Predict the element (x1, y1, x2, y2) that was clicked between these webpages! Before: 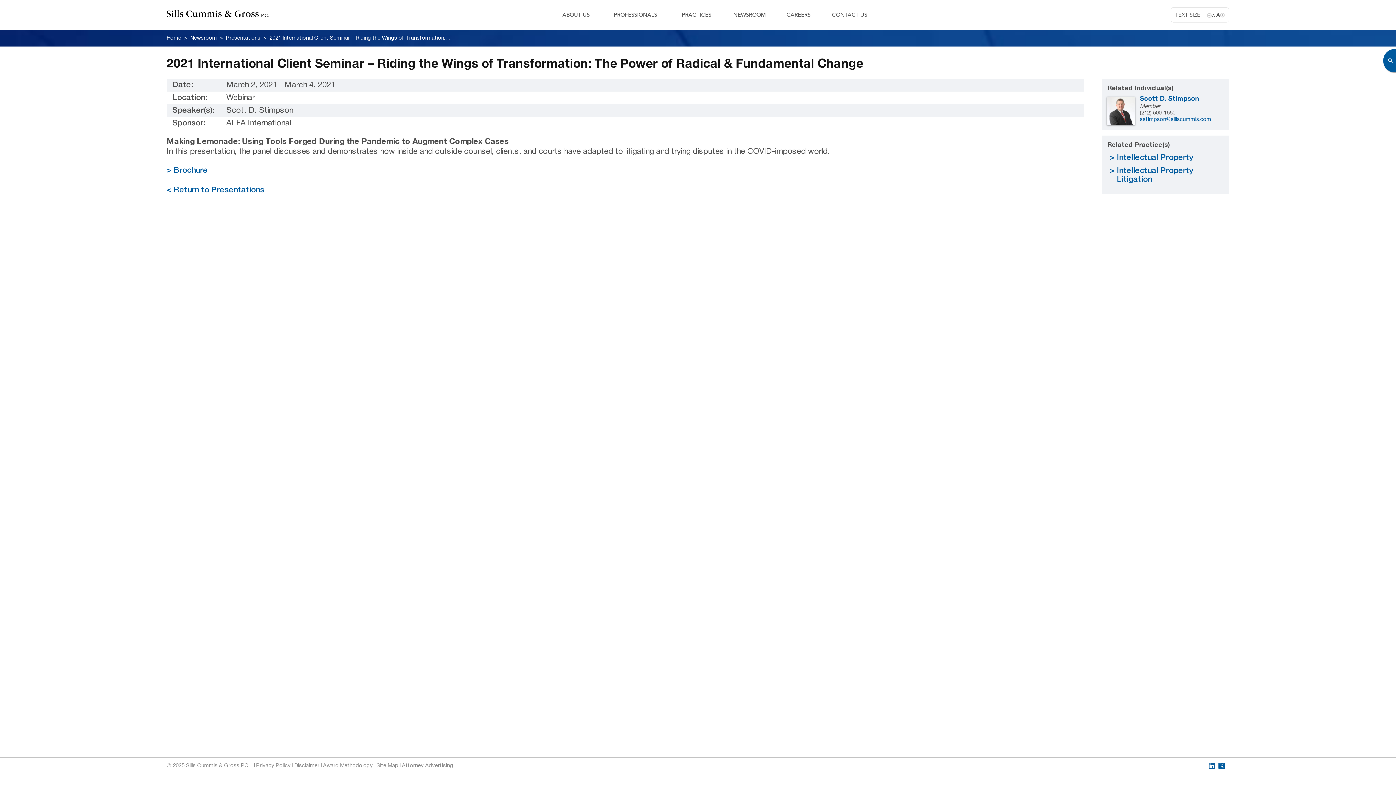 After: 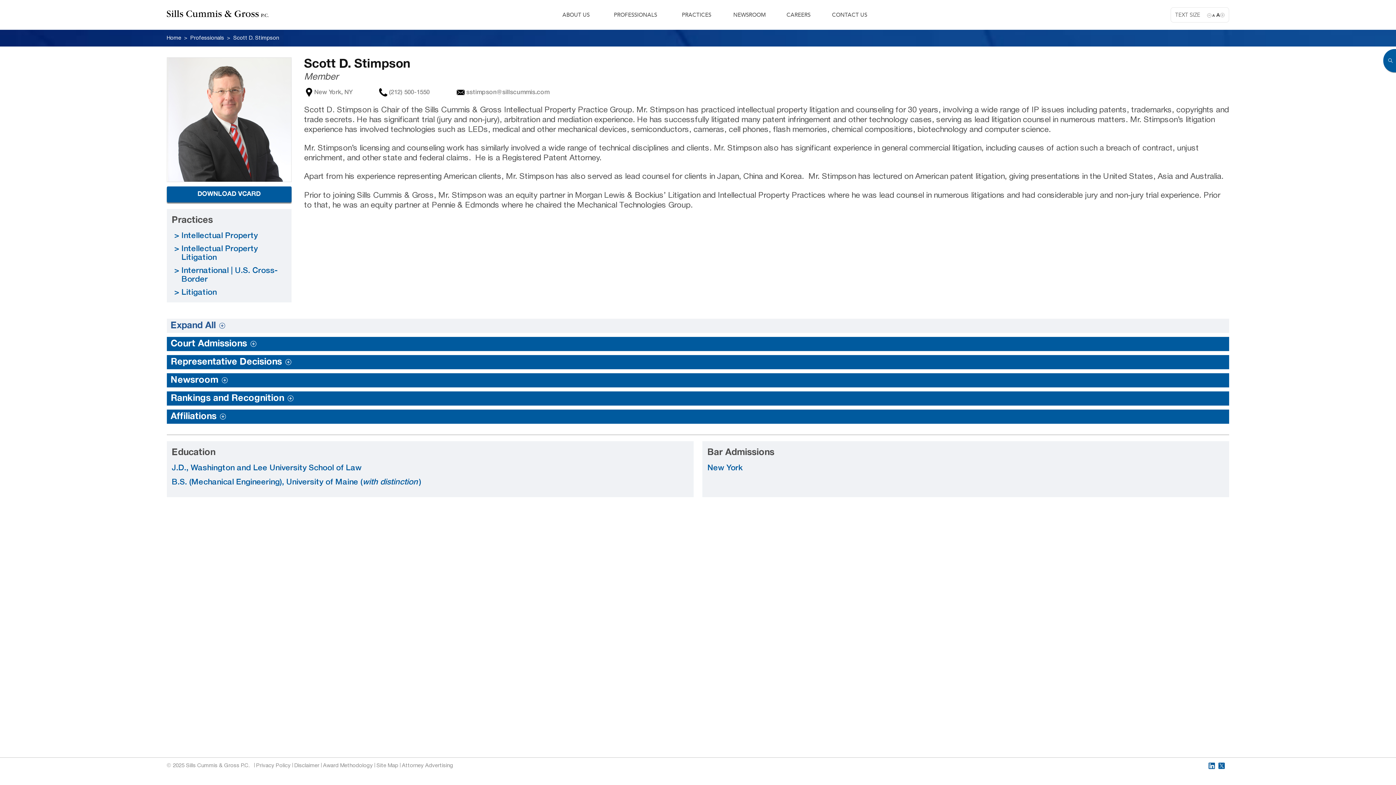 Action: bbox: (1107, 96, 1135, 124)